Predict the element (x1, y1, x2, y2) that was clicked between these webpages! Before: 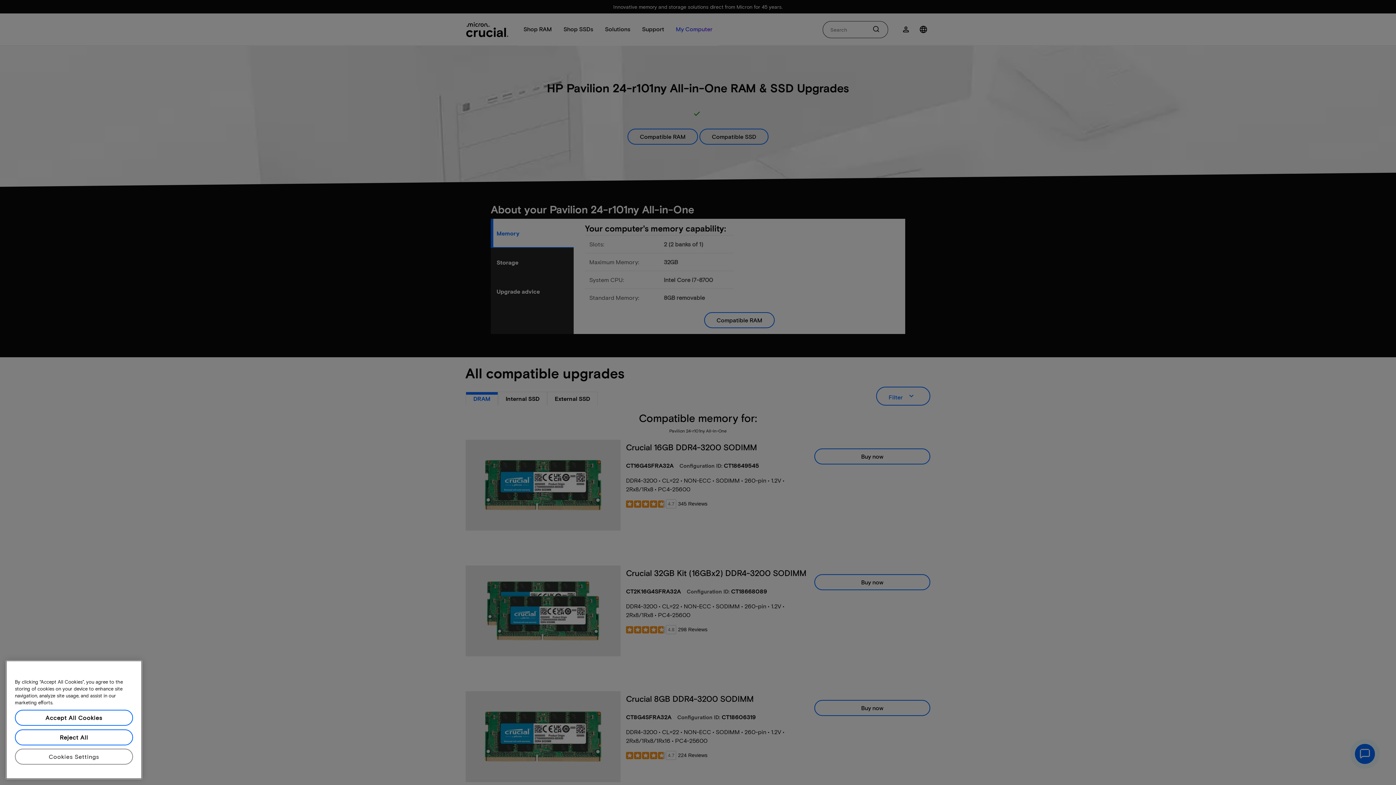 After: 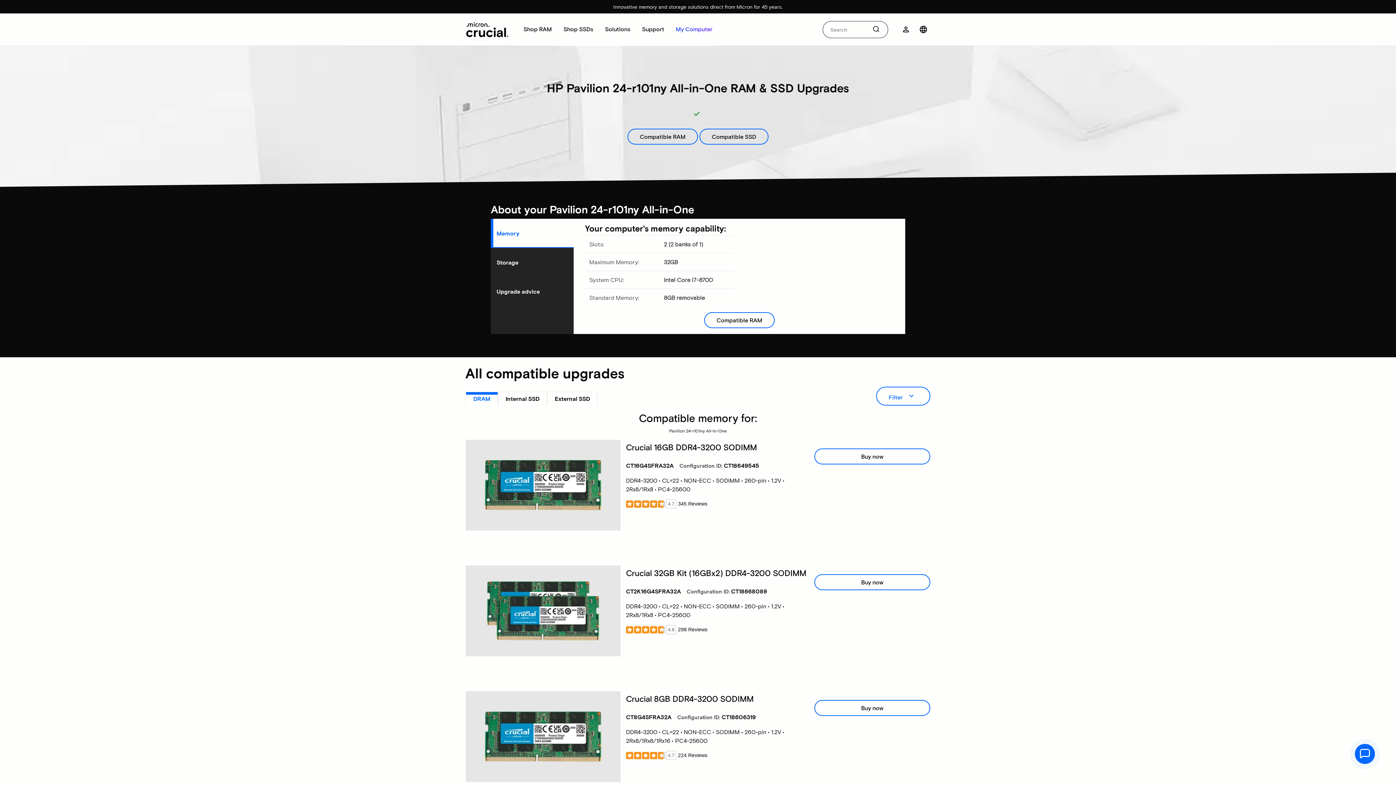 Action: bbox: (14, 710, 133, 726) label: Accept All Cookies